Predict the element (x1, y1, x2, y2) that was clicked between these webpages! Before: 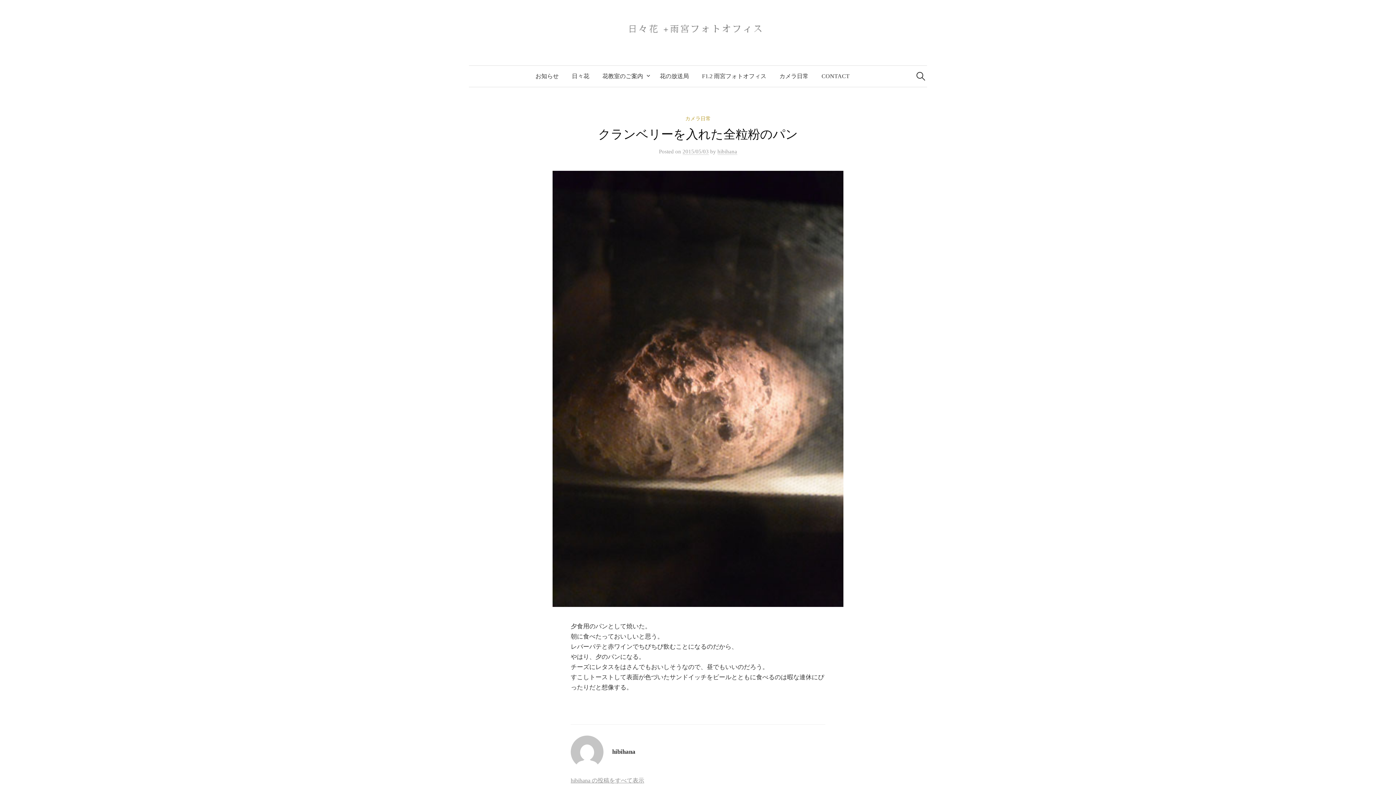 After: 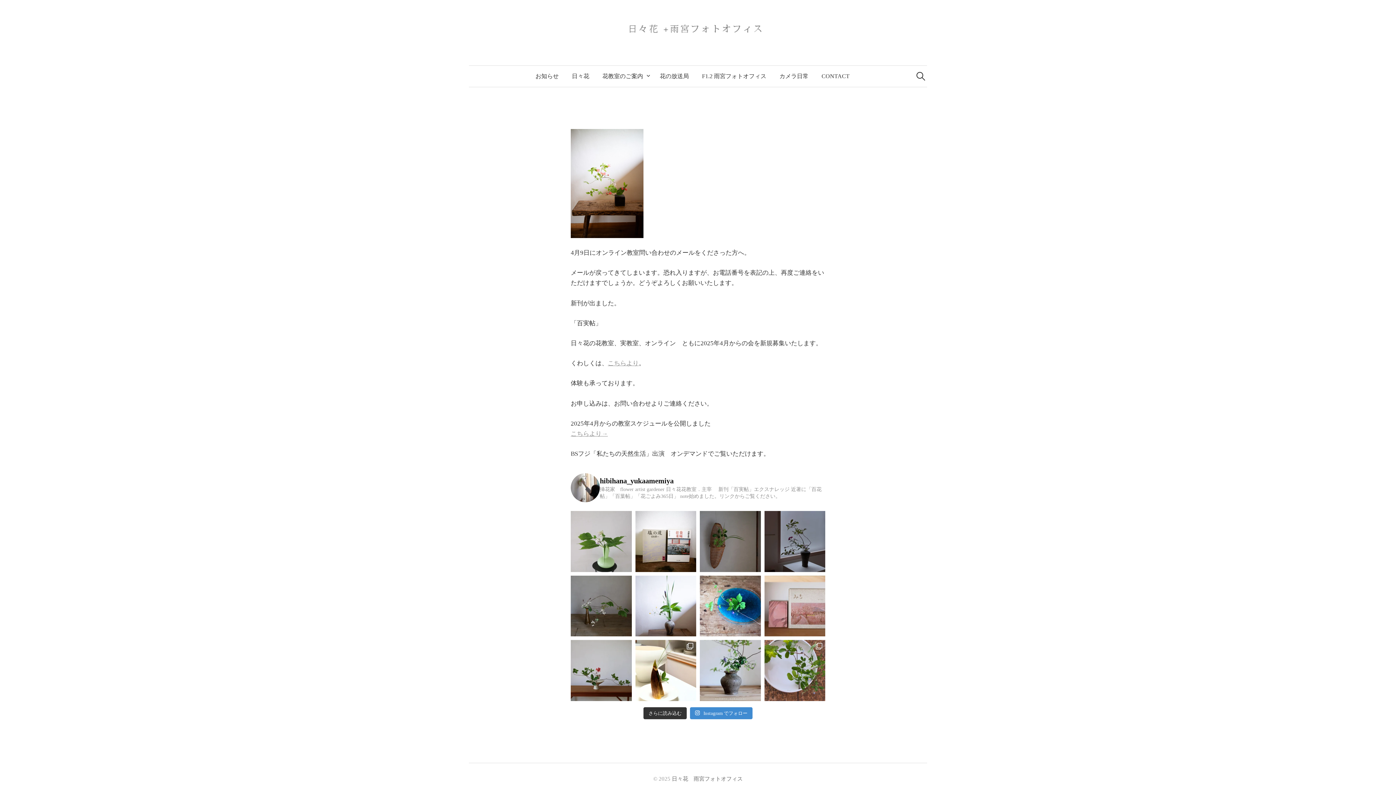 Action: bbox: (607, 25, 789, 31)